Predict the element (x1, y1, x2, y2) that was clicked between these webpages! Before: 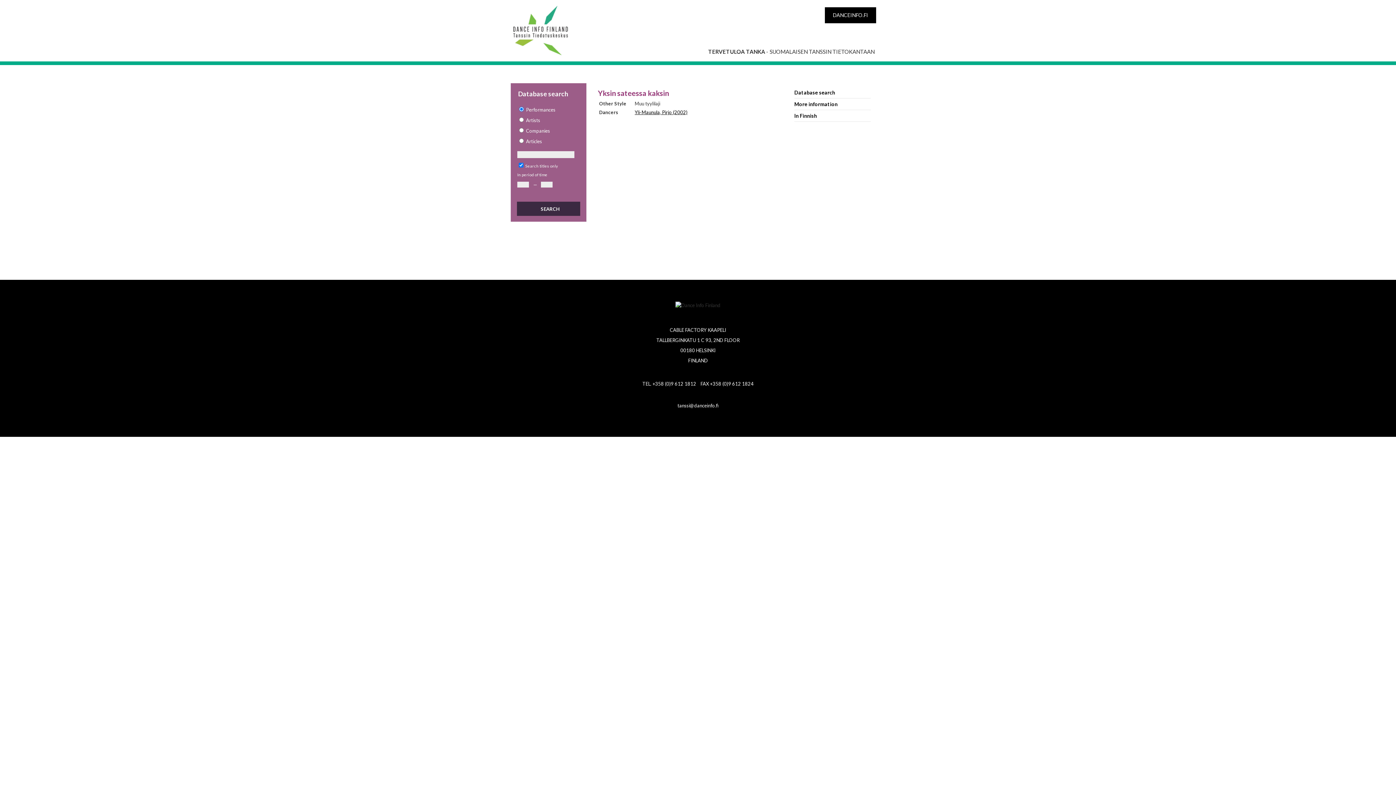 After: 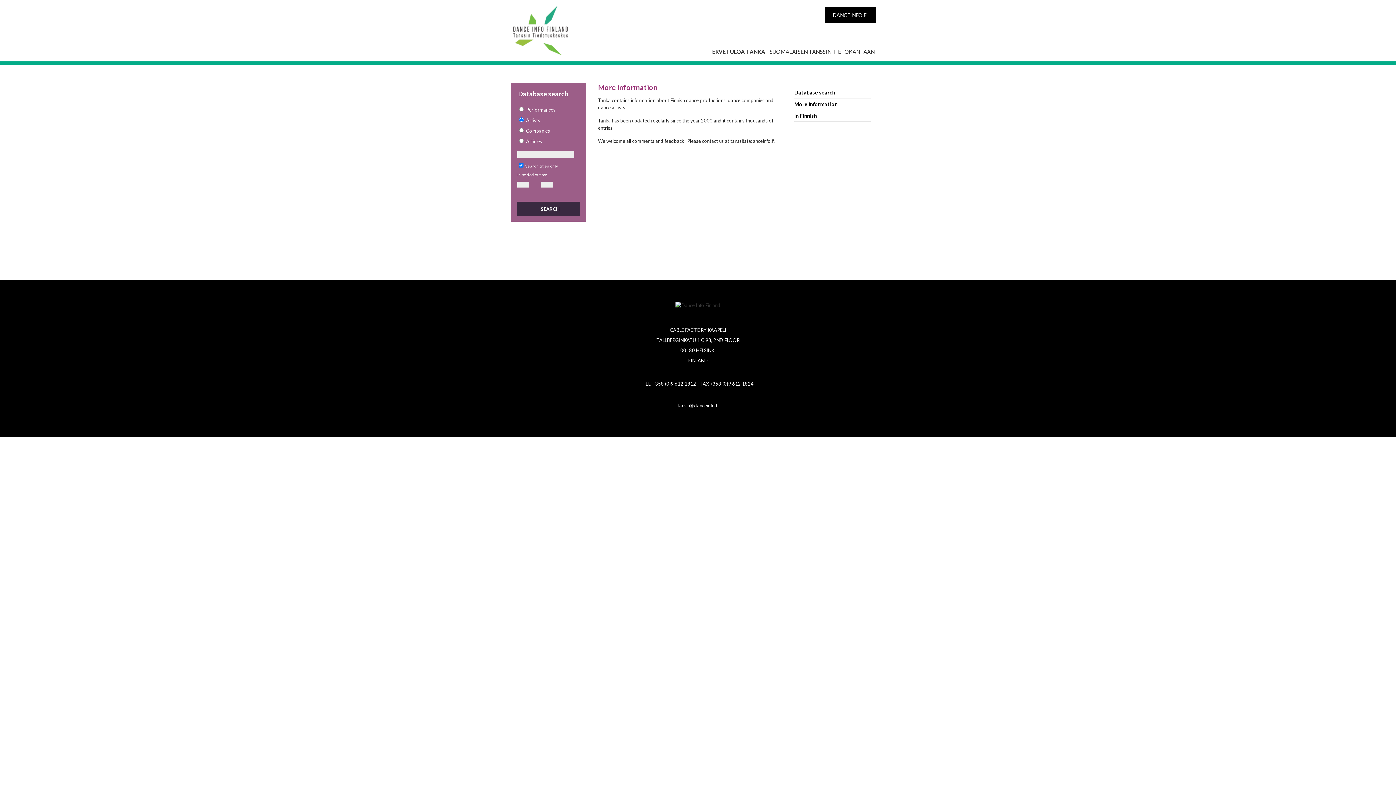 Action: bbox: (794, 98, 870, 110) label: More information